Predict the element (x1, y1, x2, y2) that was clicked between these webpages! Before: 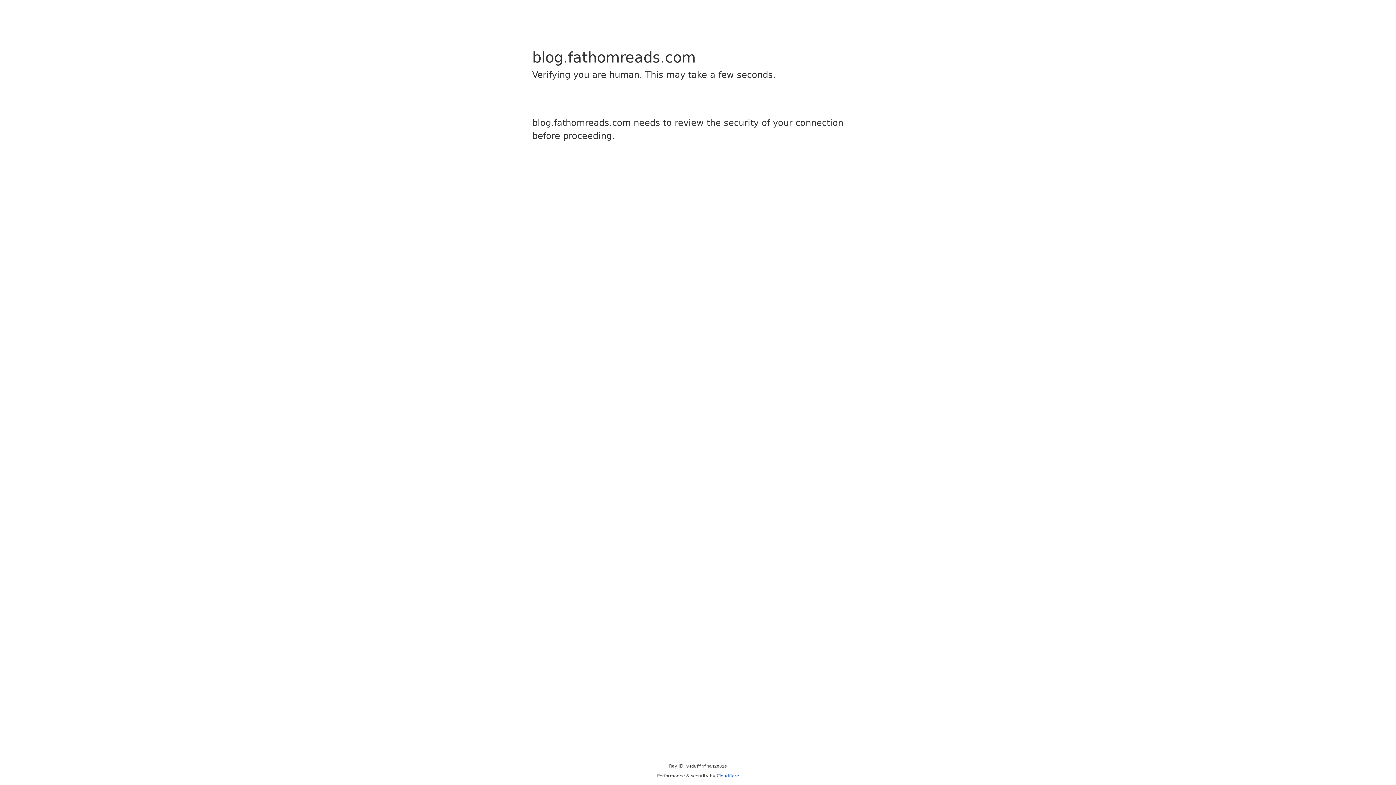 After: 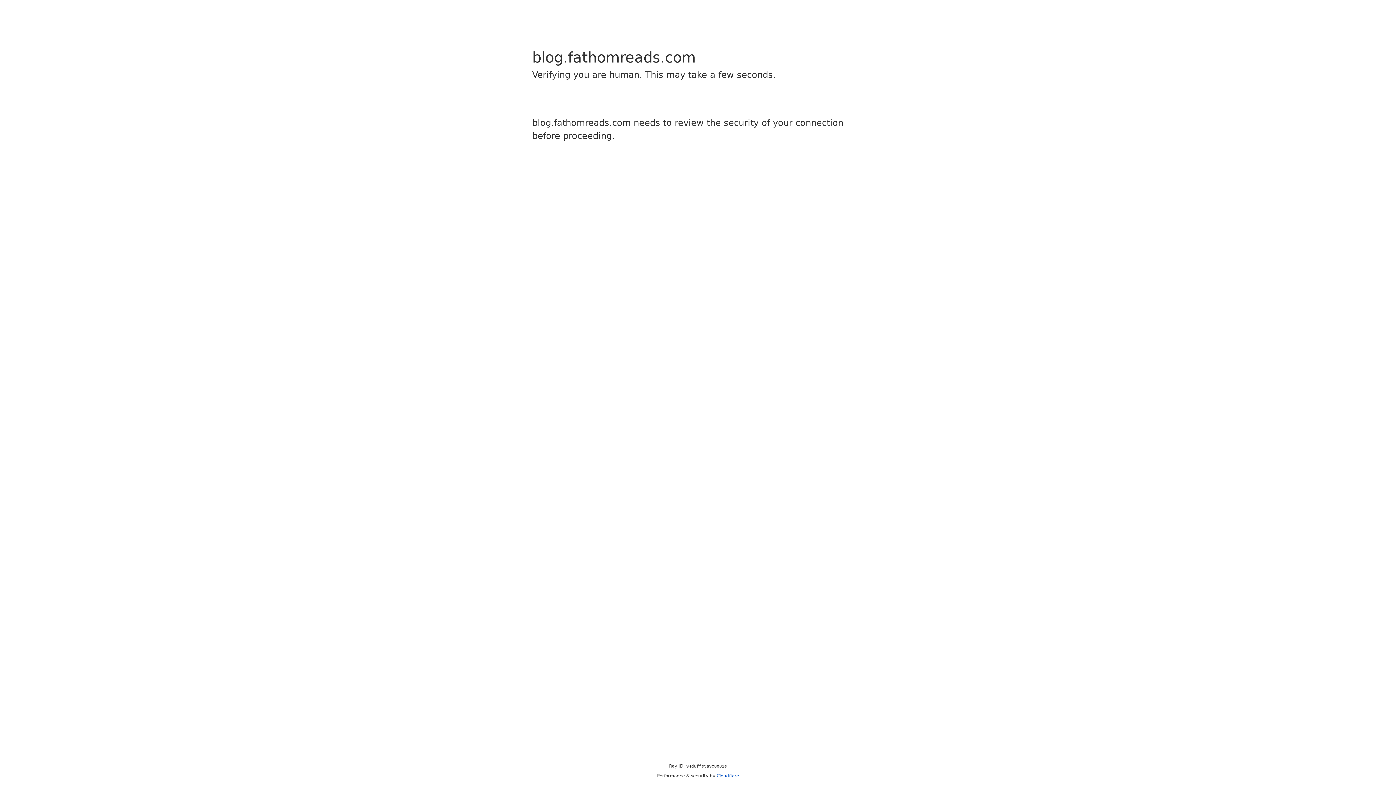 Action: bbox: (716, 773, 739, 778) label: Cloudflare